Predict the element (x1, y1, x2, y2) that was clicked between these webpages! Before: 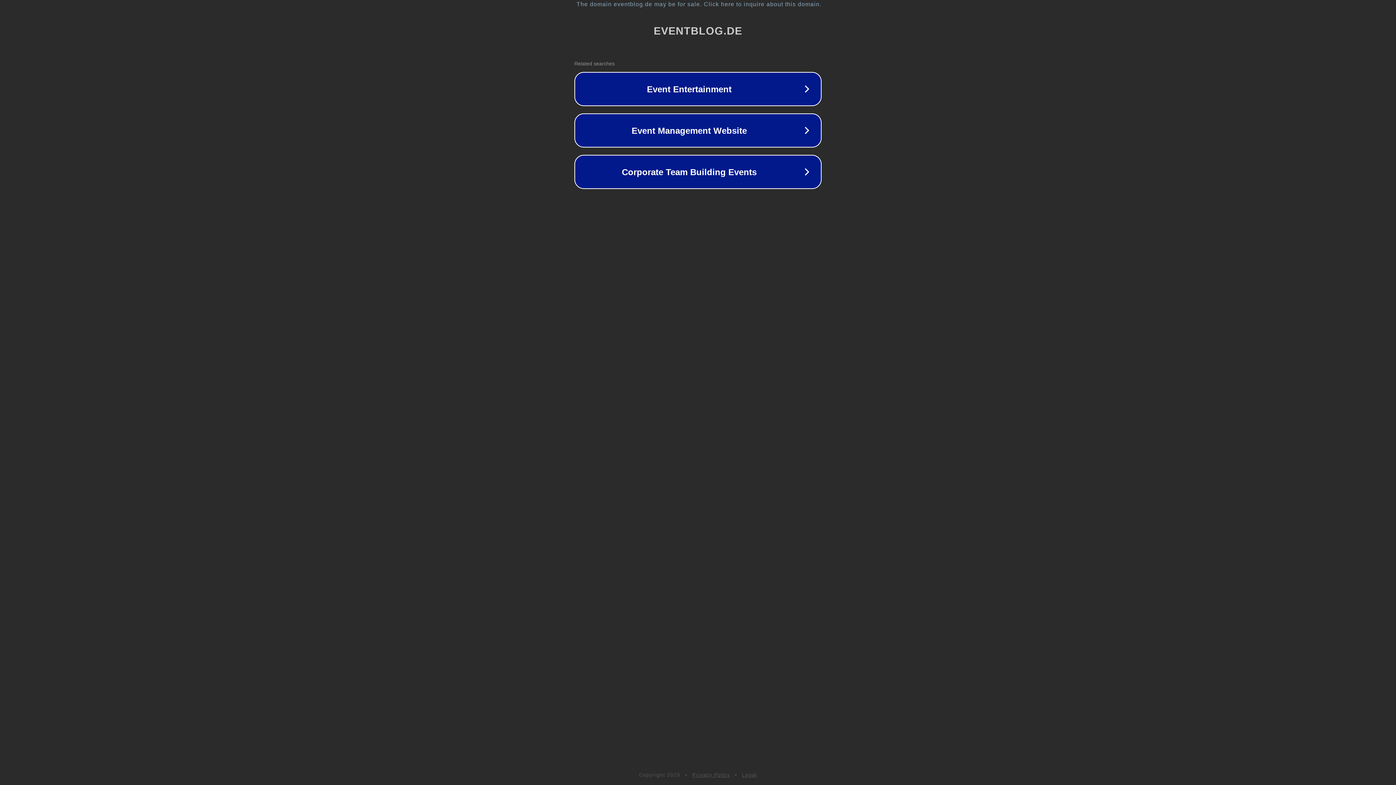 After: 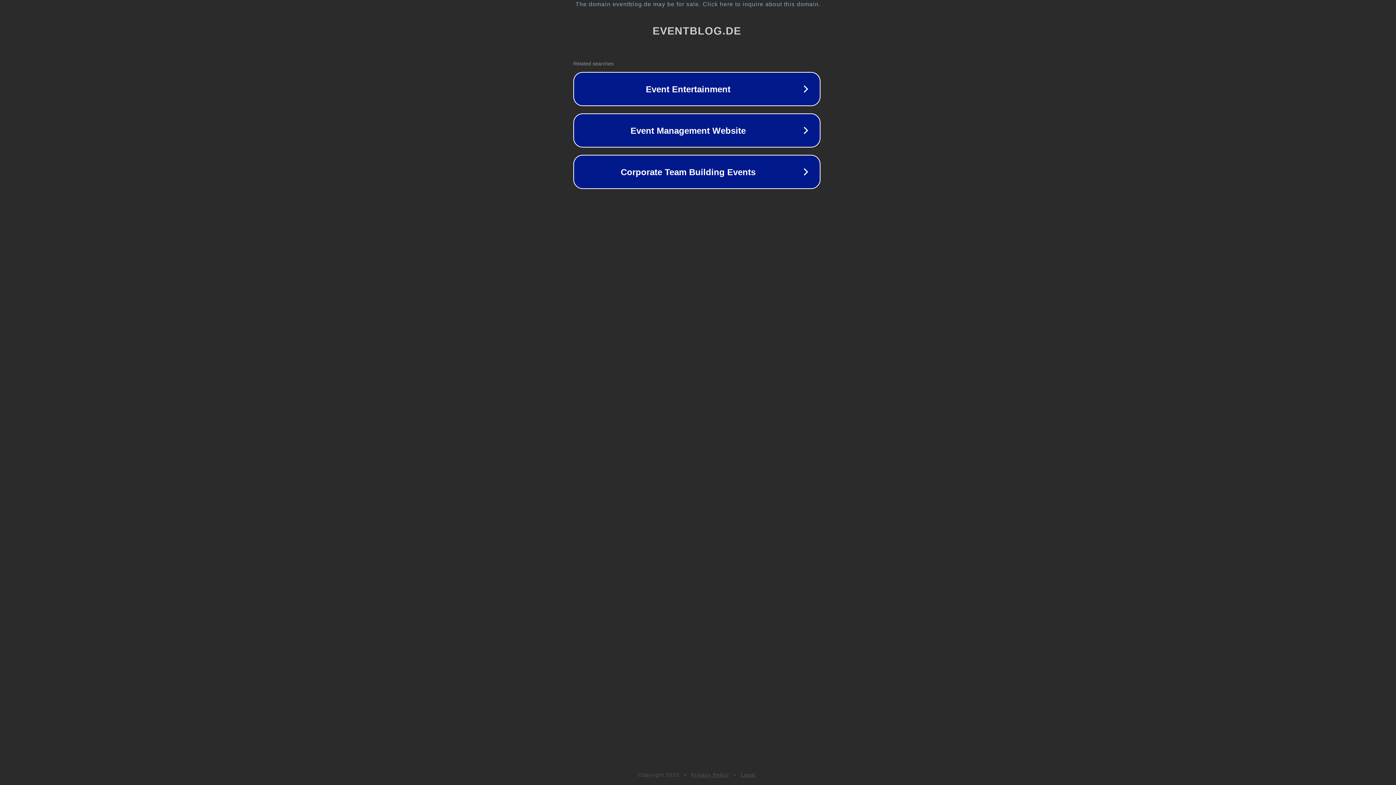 Action: label: The domain eventblog.de may be for sale. Click here to inquire about this domain. bbox: (1, 1, 1397, 7)